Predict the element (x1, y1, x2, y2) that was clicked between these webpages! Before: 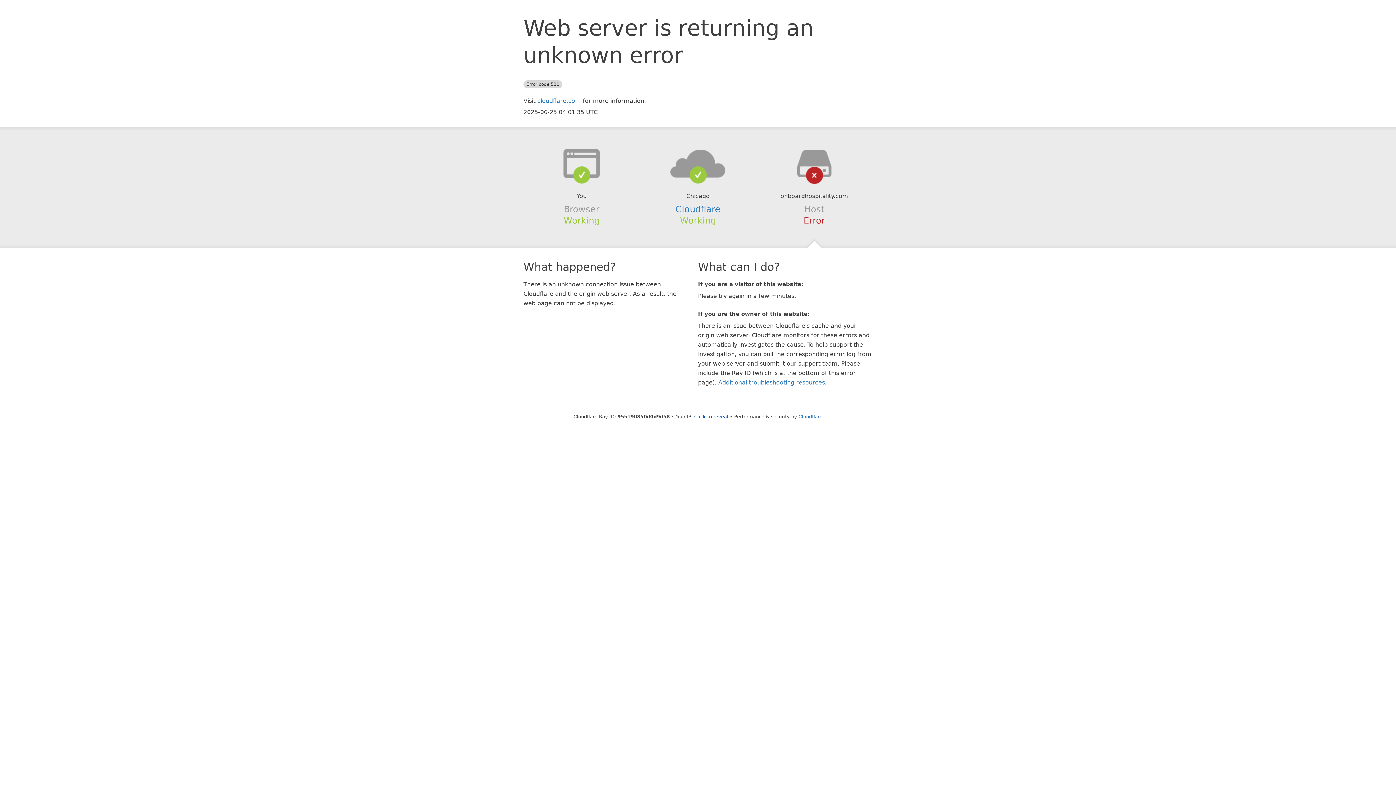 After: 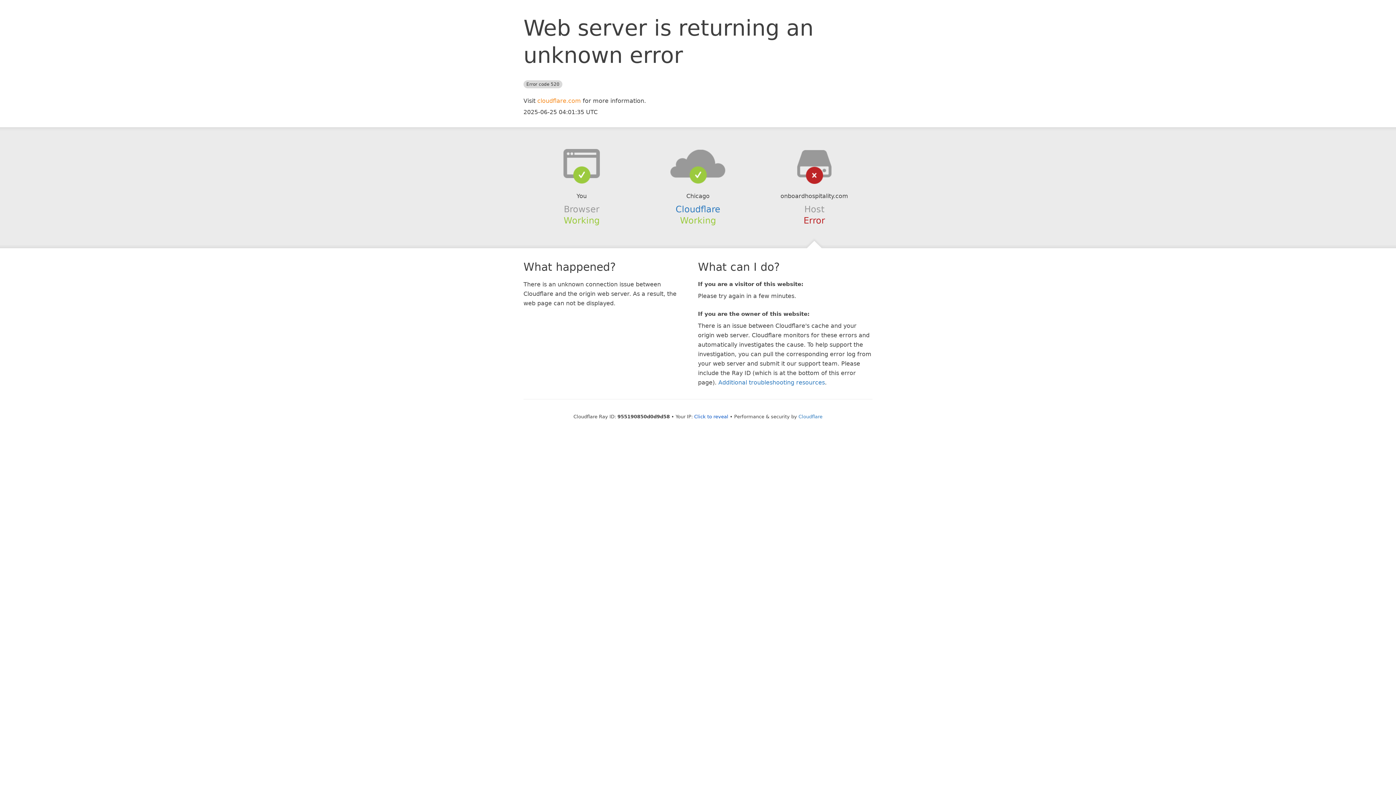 Action: bbox: (537, 97, 581, 104) label: cloudflare.com